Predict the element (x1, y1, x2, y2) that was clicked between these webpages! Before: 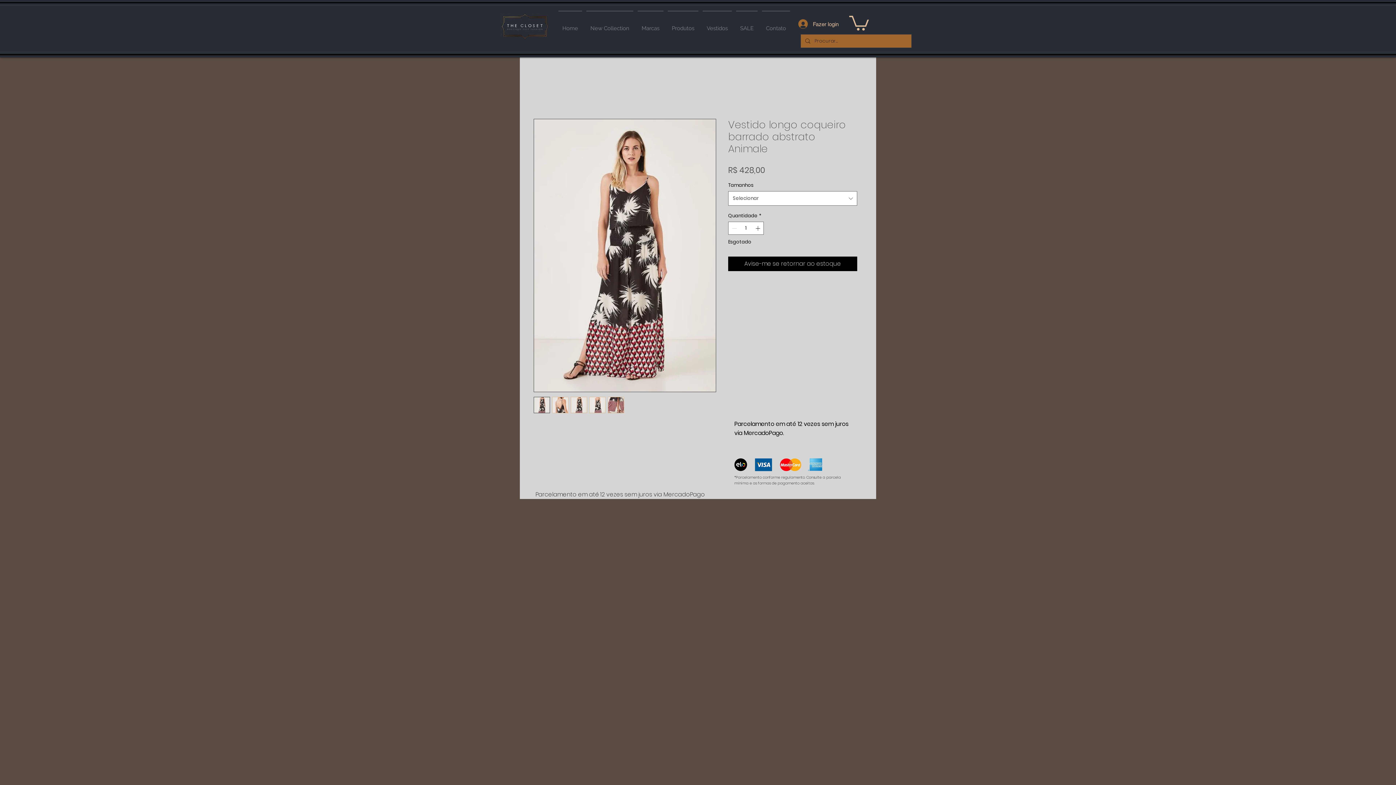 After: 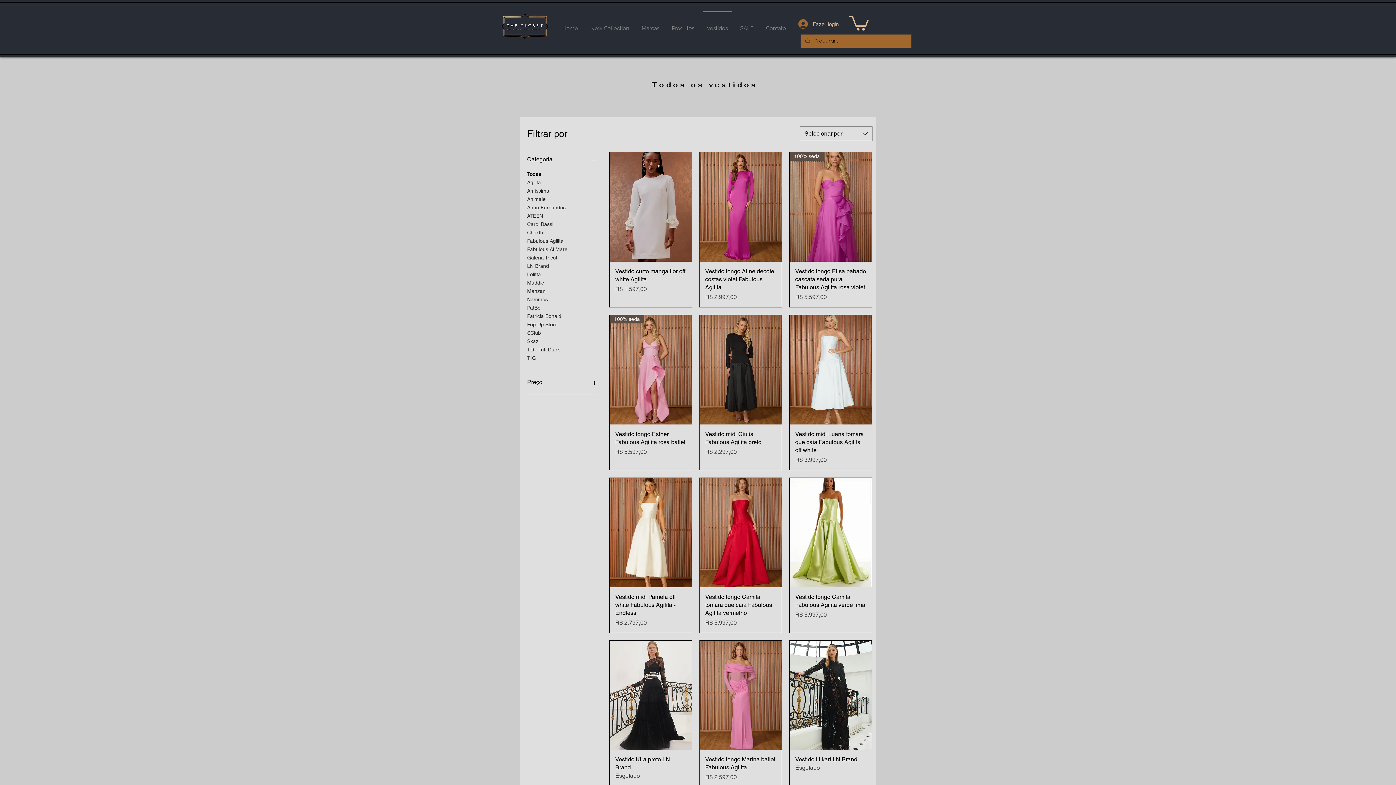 Action: label: Vestidos bbox: (700, 10, 734, 39)